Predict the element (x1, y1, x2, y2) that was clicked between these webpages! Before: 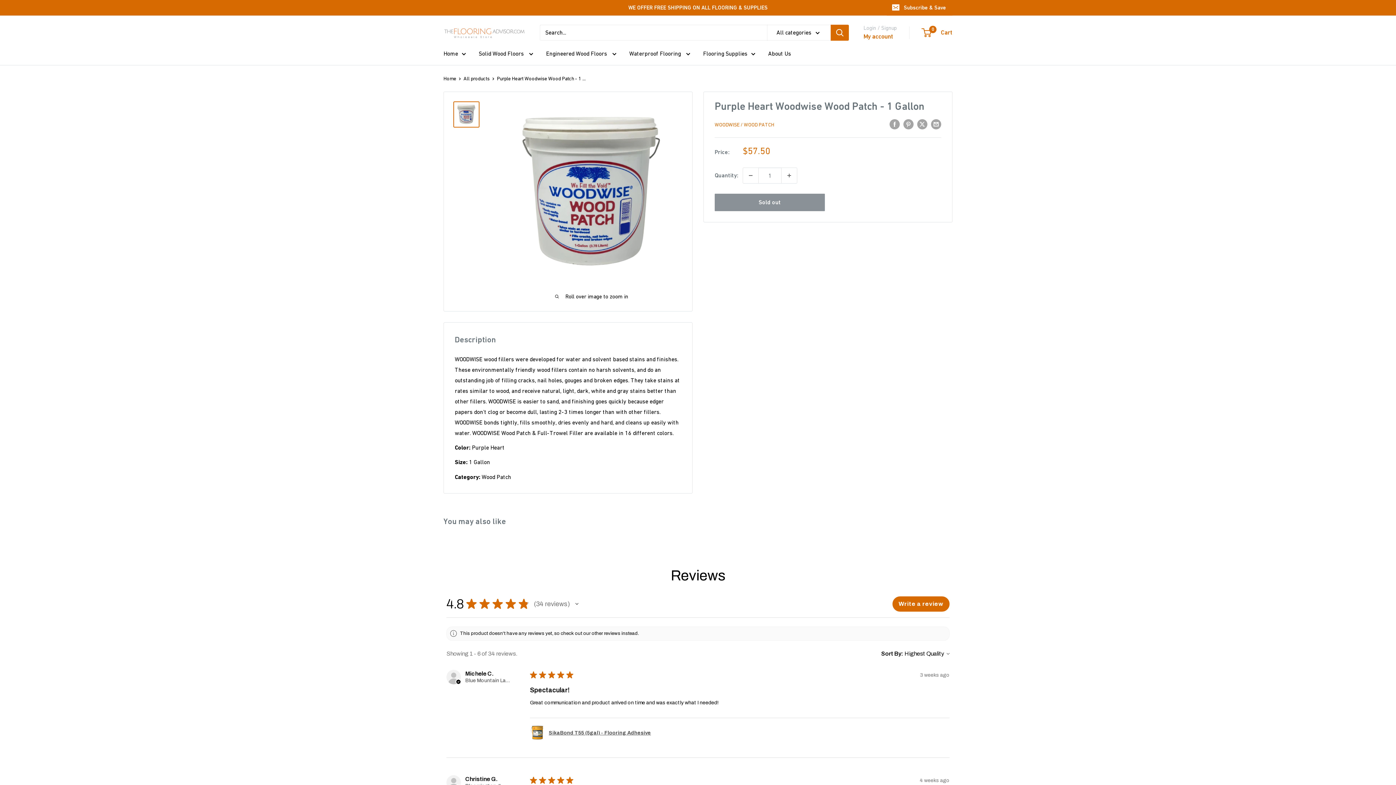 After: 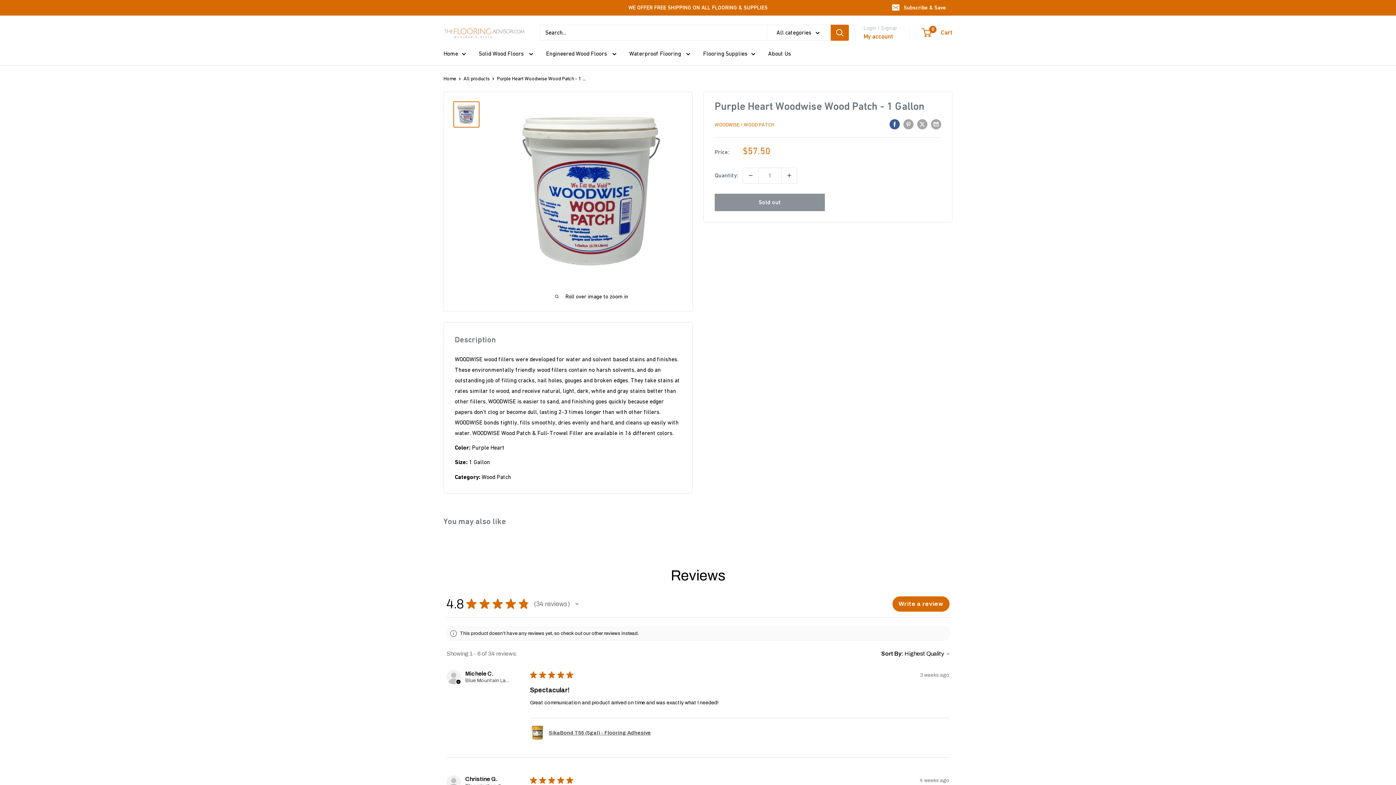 Action: label: Share on Facebook bbox: (889, 118, 900, 129)